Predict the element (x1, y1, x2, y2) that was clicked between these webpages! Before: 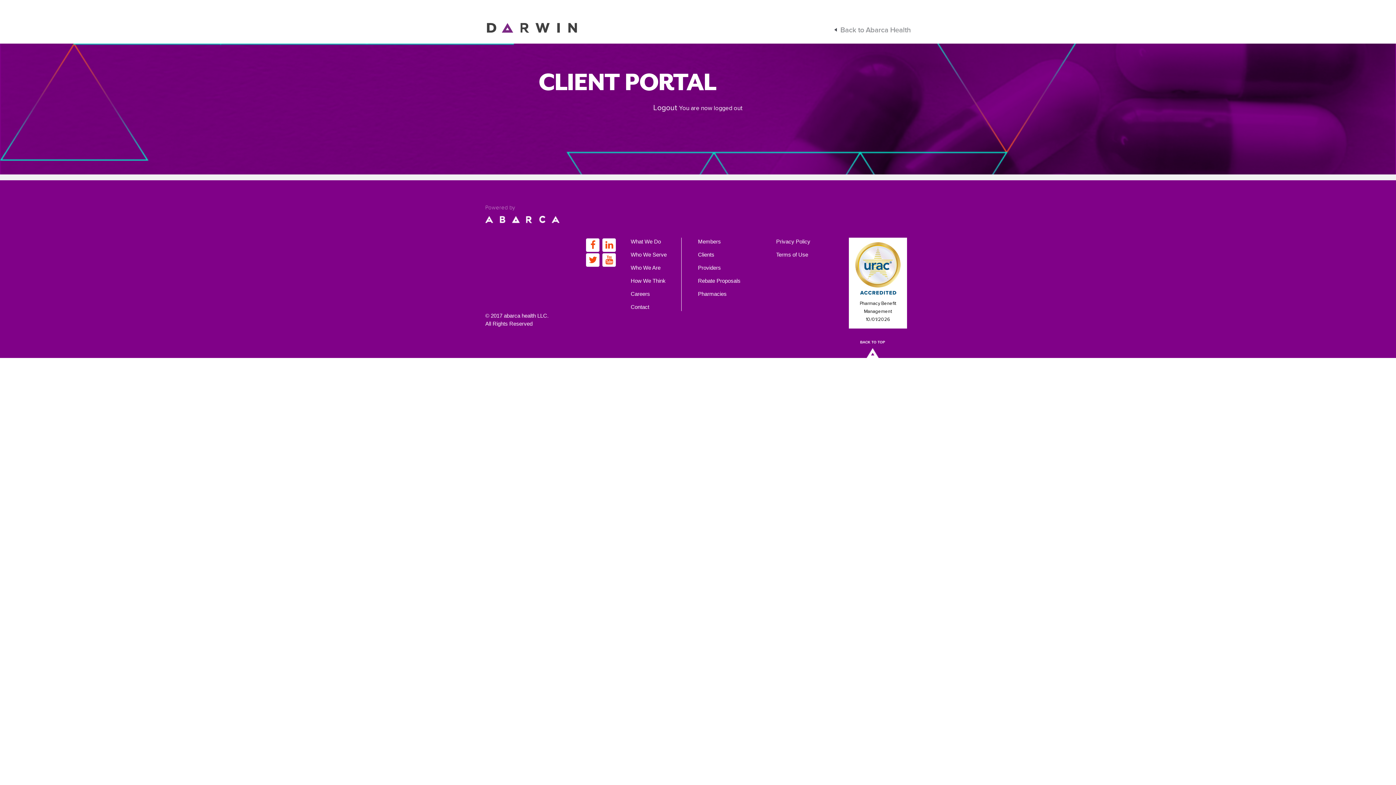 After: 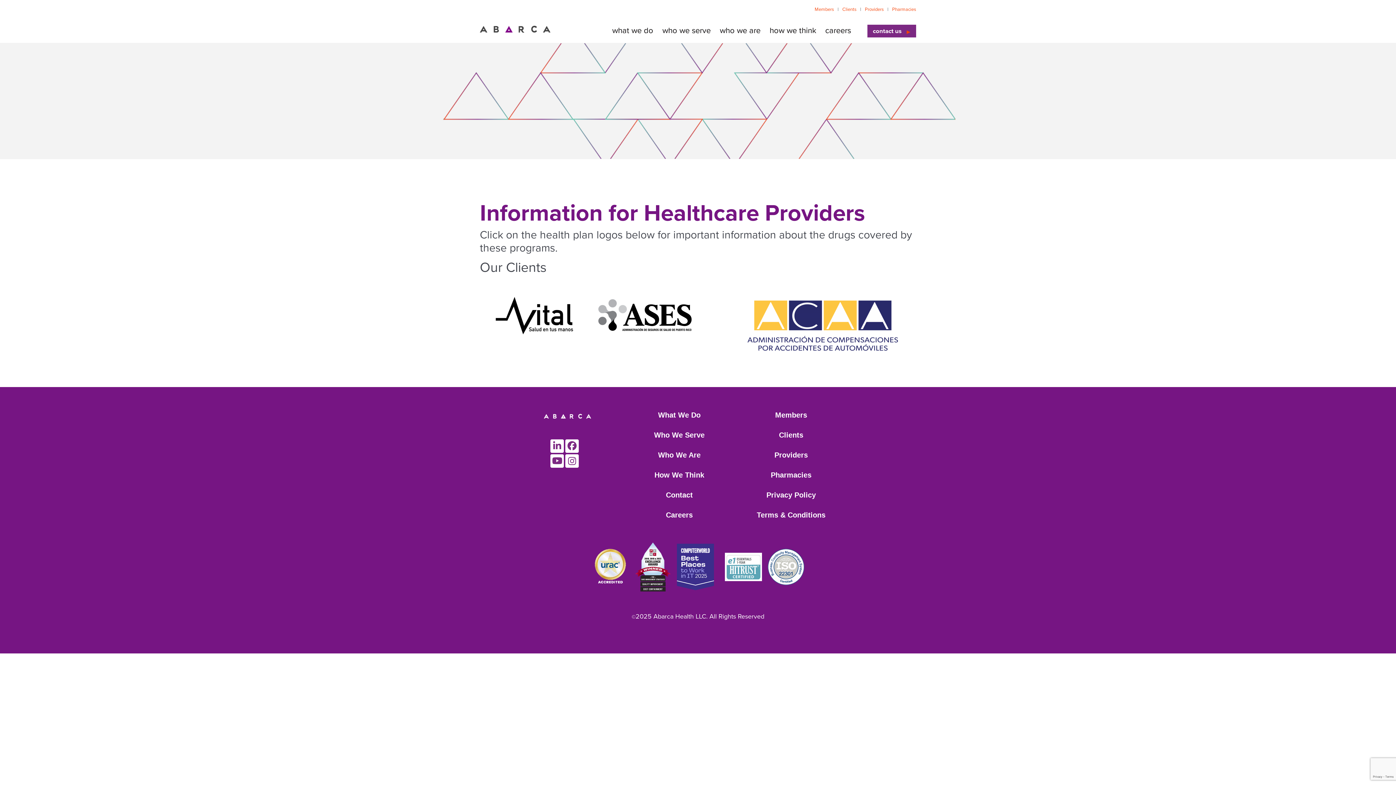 Action: bbox: (698, 264, 721, 271) label: Providers